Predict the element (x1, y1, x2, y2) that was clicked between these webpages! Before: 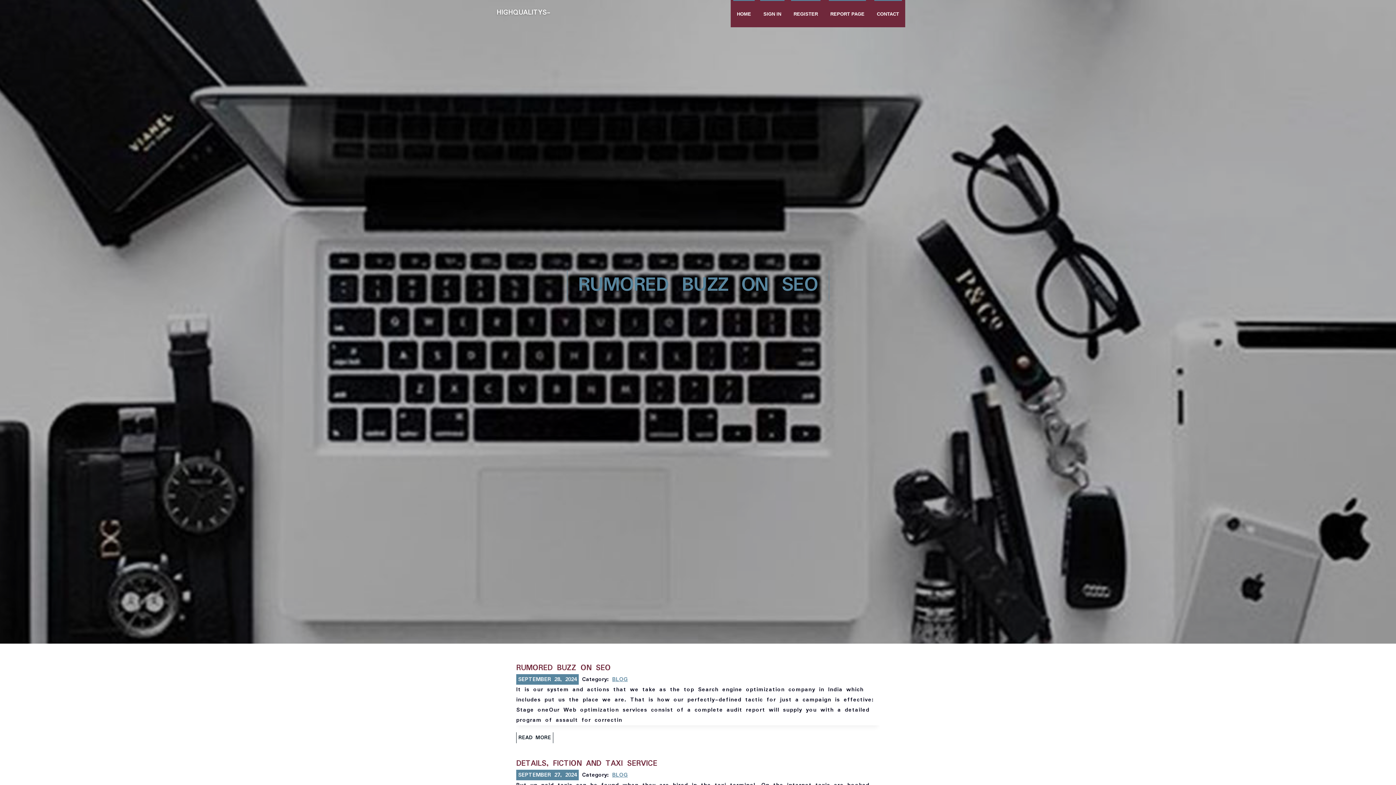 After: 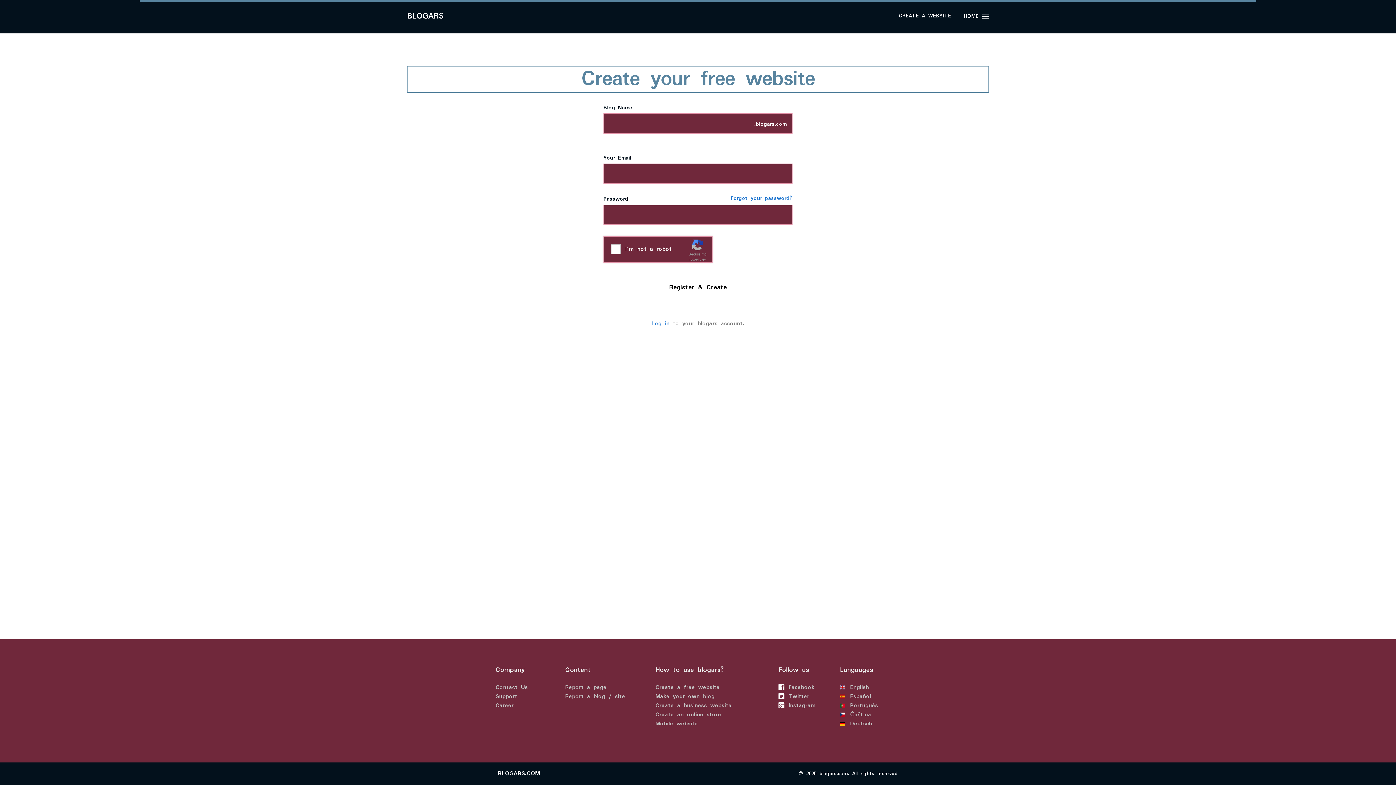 Action: label: REGISTER bbox: (787, 0, 824, 27)